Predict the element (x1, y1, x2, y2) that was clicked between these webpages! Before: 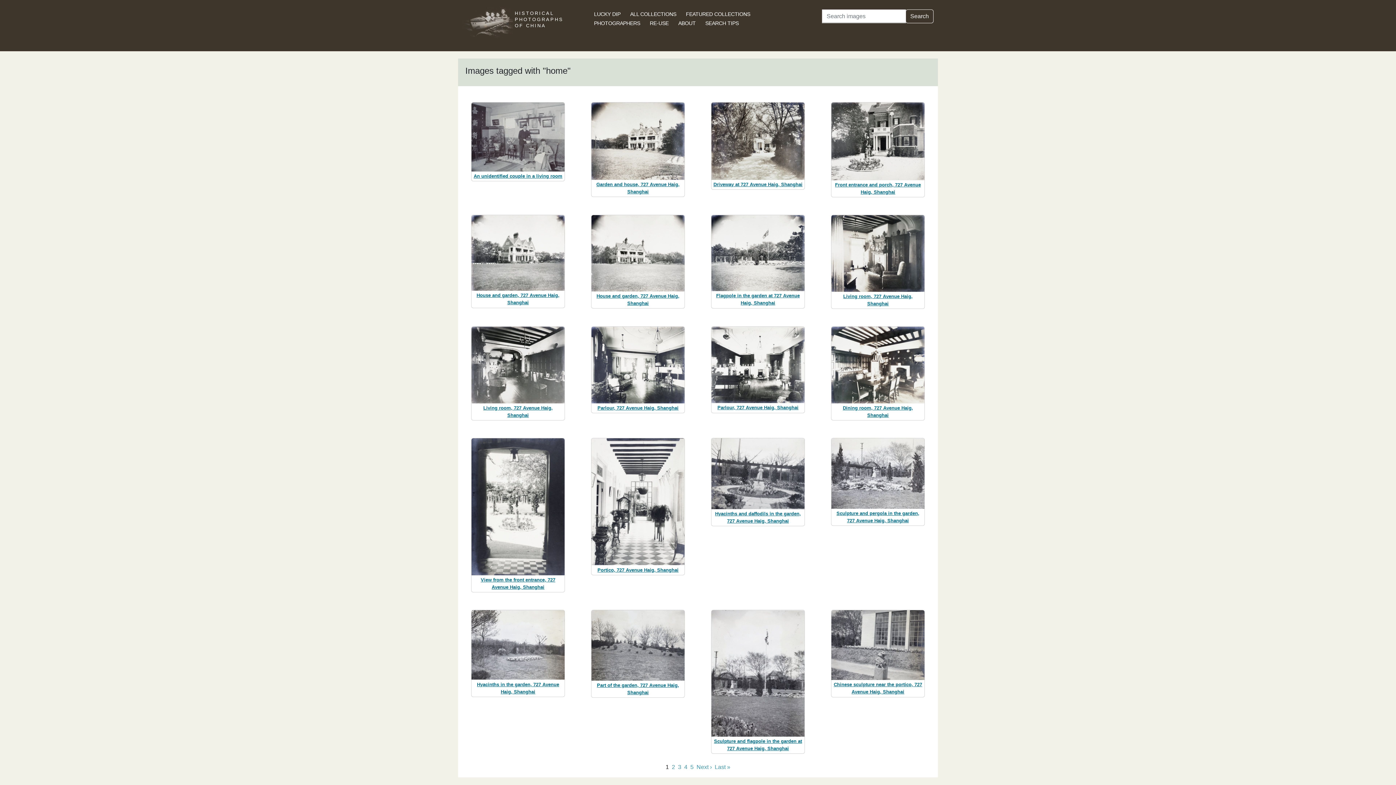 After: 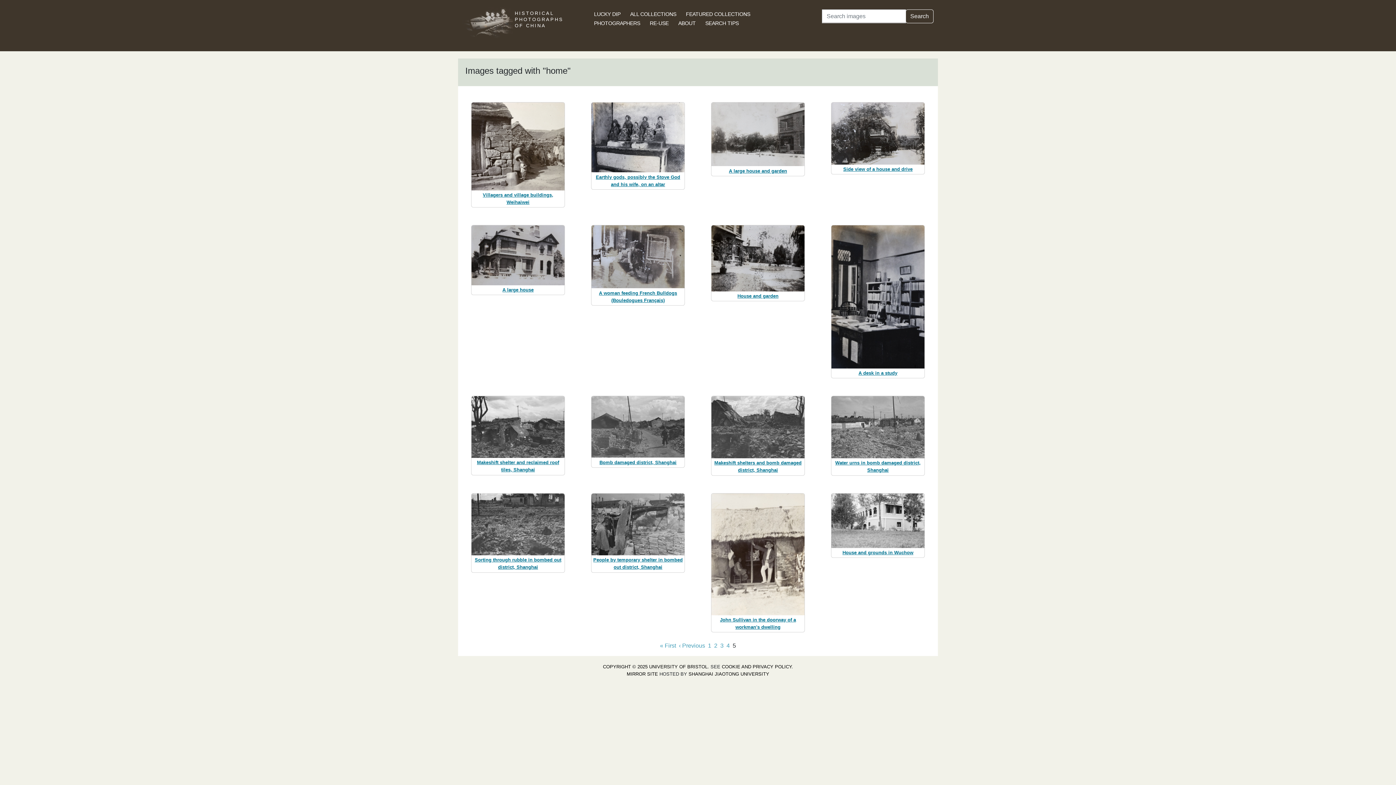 Action: label: Go to last page bbox: (714, 764, 730, 770)